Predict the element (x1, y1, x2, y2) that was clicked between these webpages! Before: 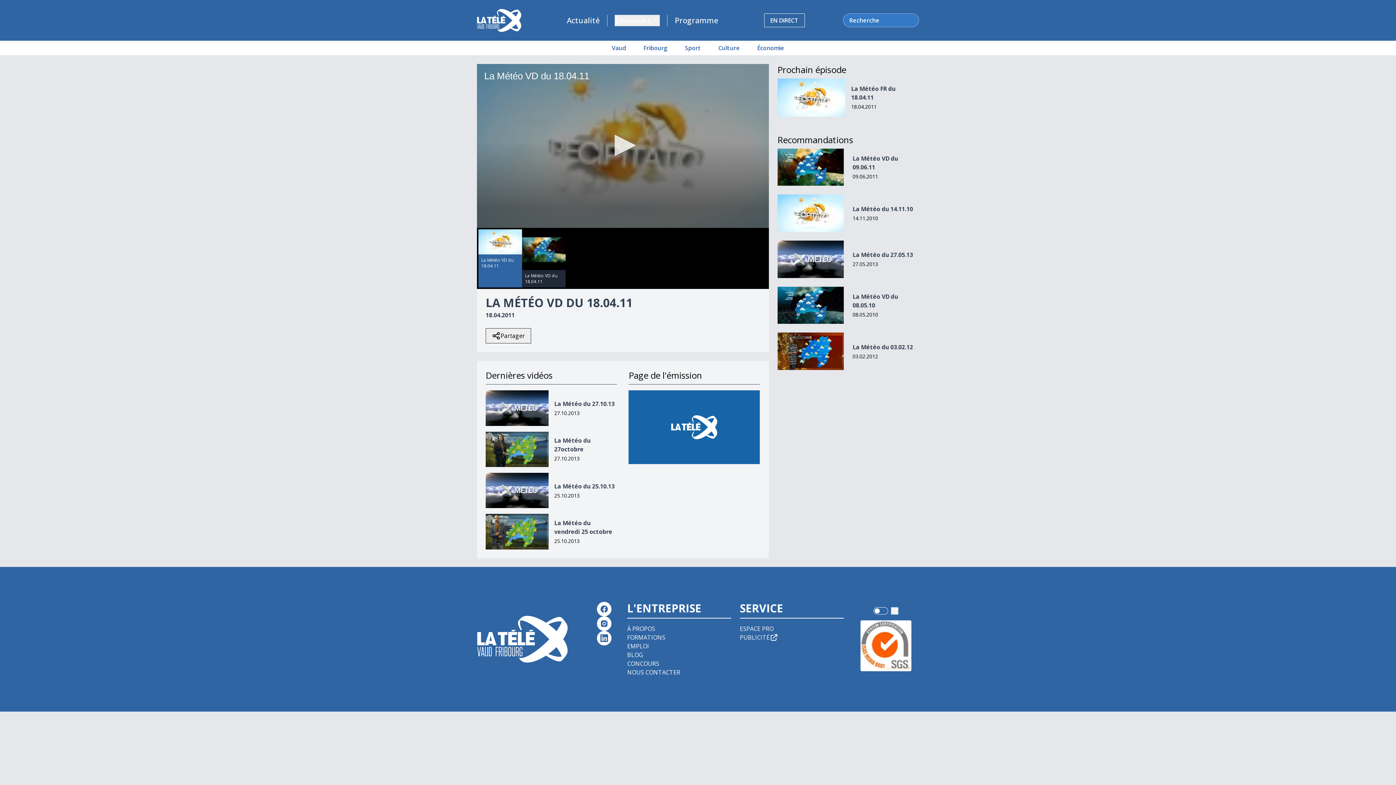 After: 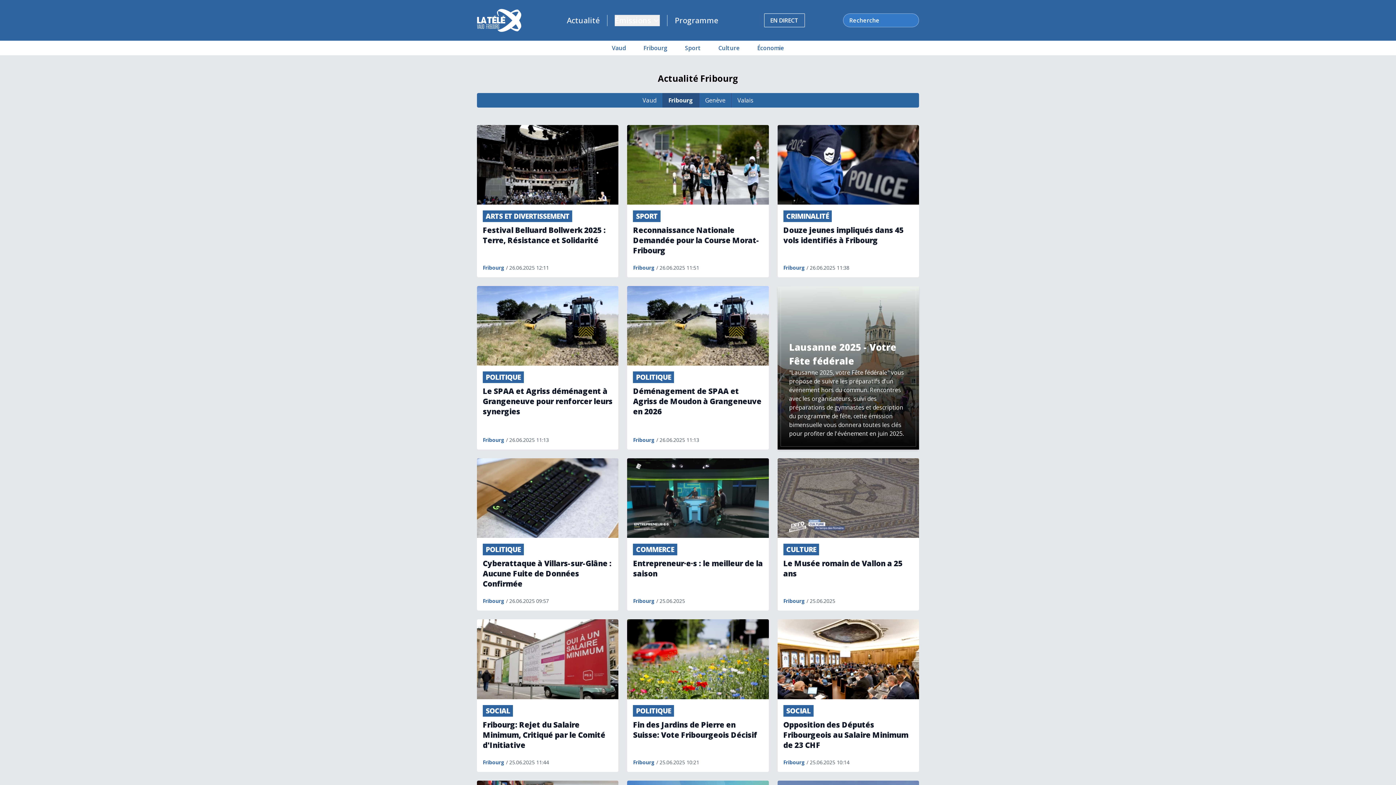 Action: bbox: (643, 44, 667, 52) label: Fribourg